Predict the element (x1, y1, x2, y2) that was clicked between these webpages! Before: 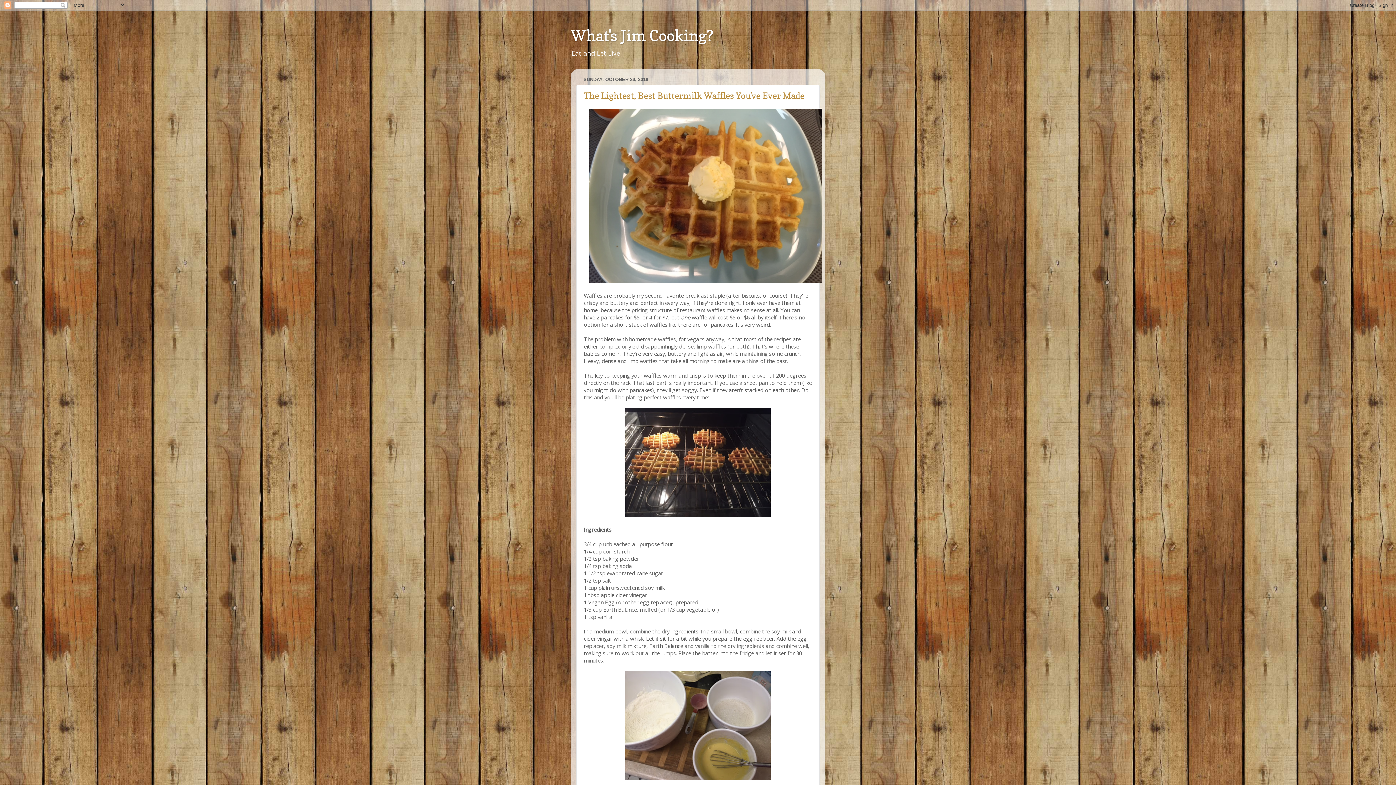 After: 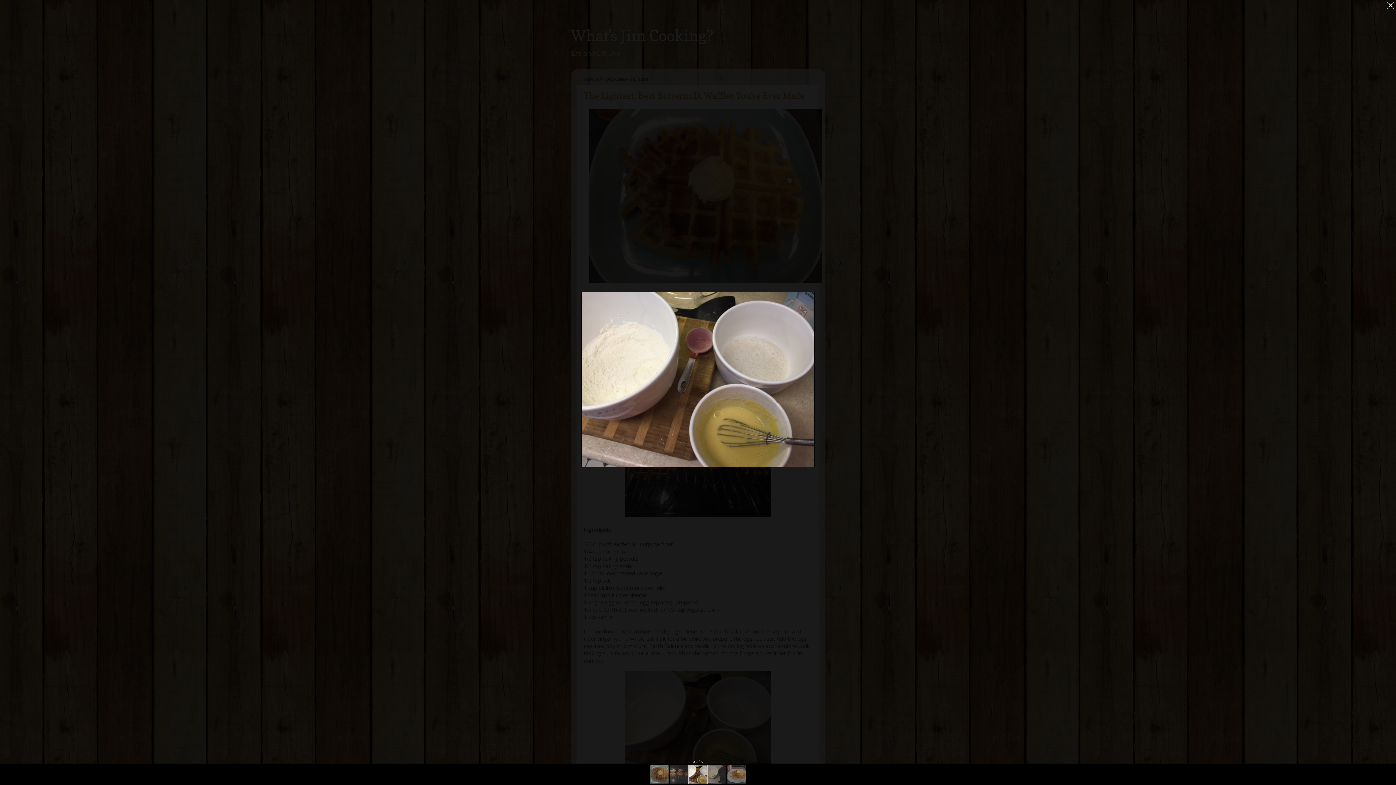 Action: bbox: (625, 774, 770, 782)